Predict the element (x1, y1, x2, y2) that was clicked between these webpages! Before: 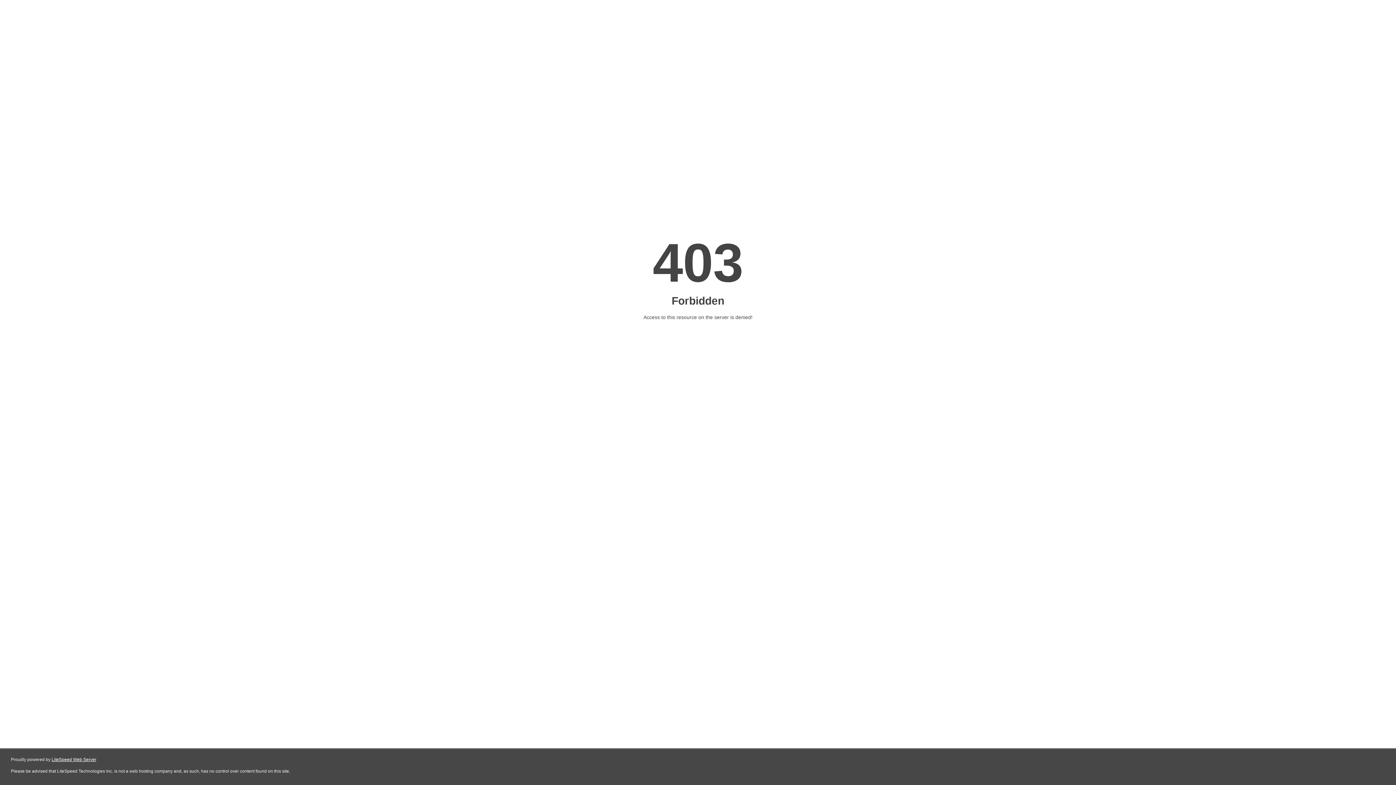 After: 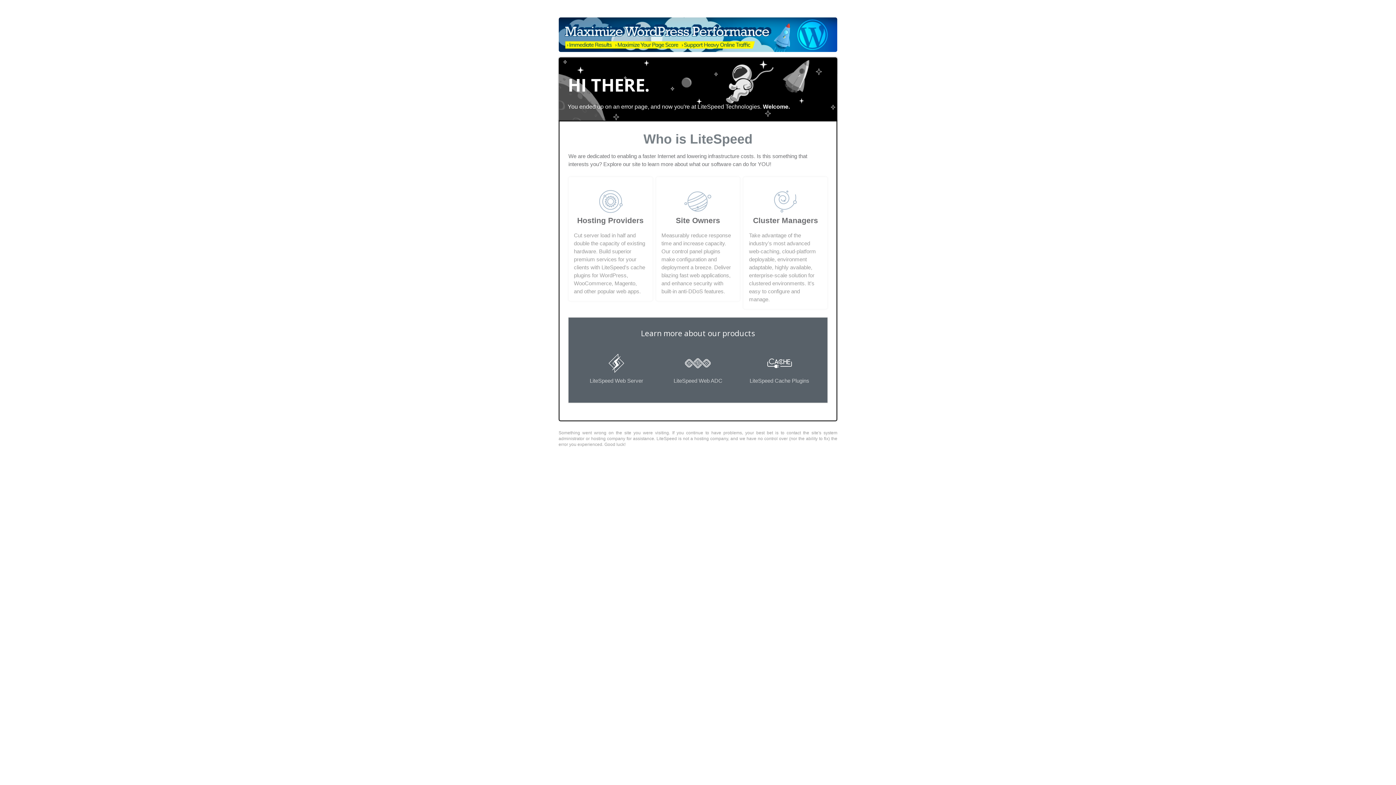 Action: bbox: (51, 757, 96, 762) label: LiteSpeed Web Server